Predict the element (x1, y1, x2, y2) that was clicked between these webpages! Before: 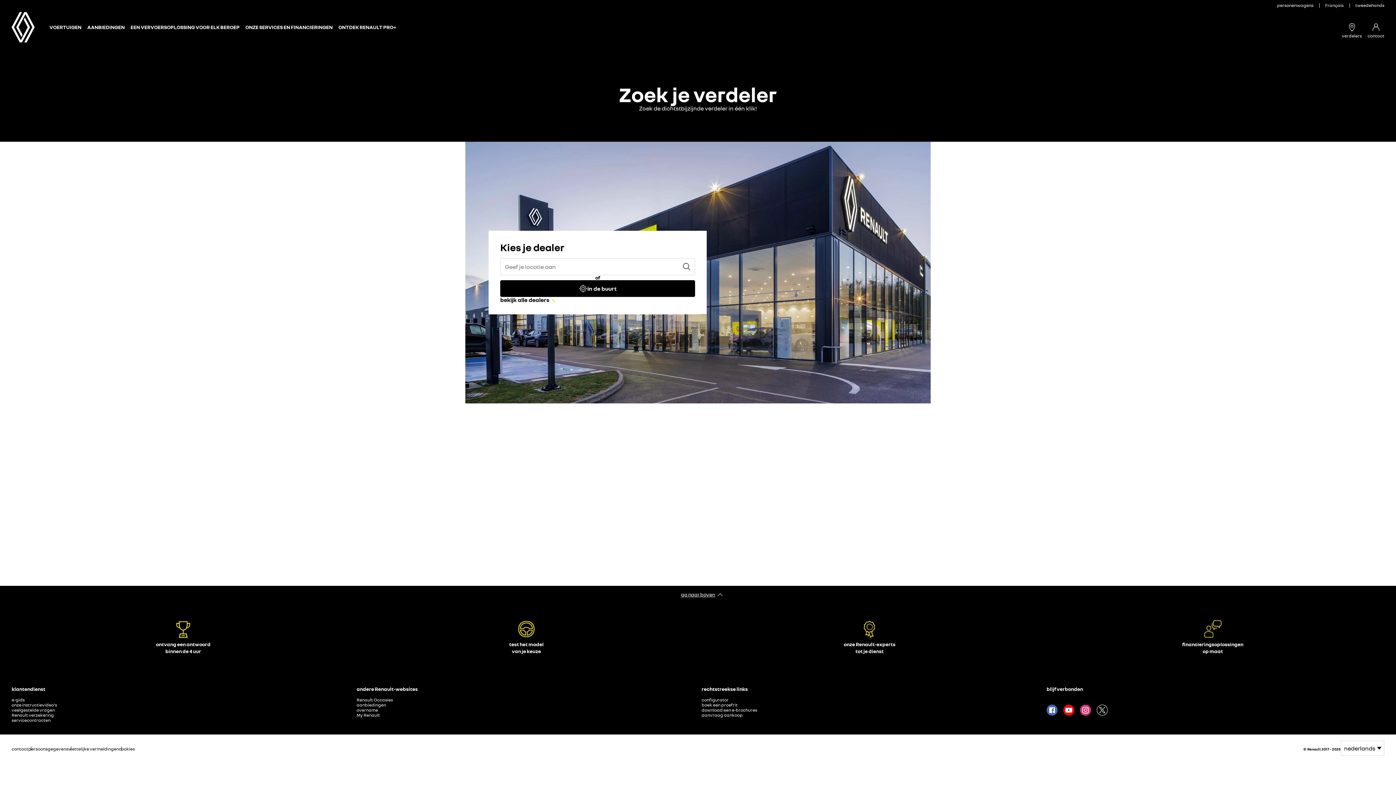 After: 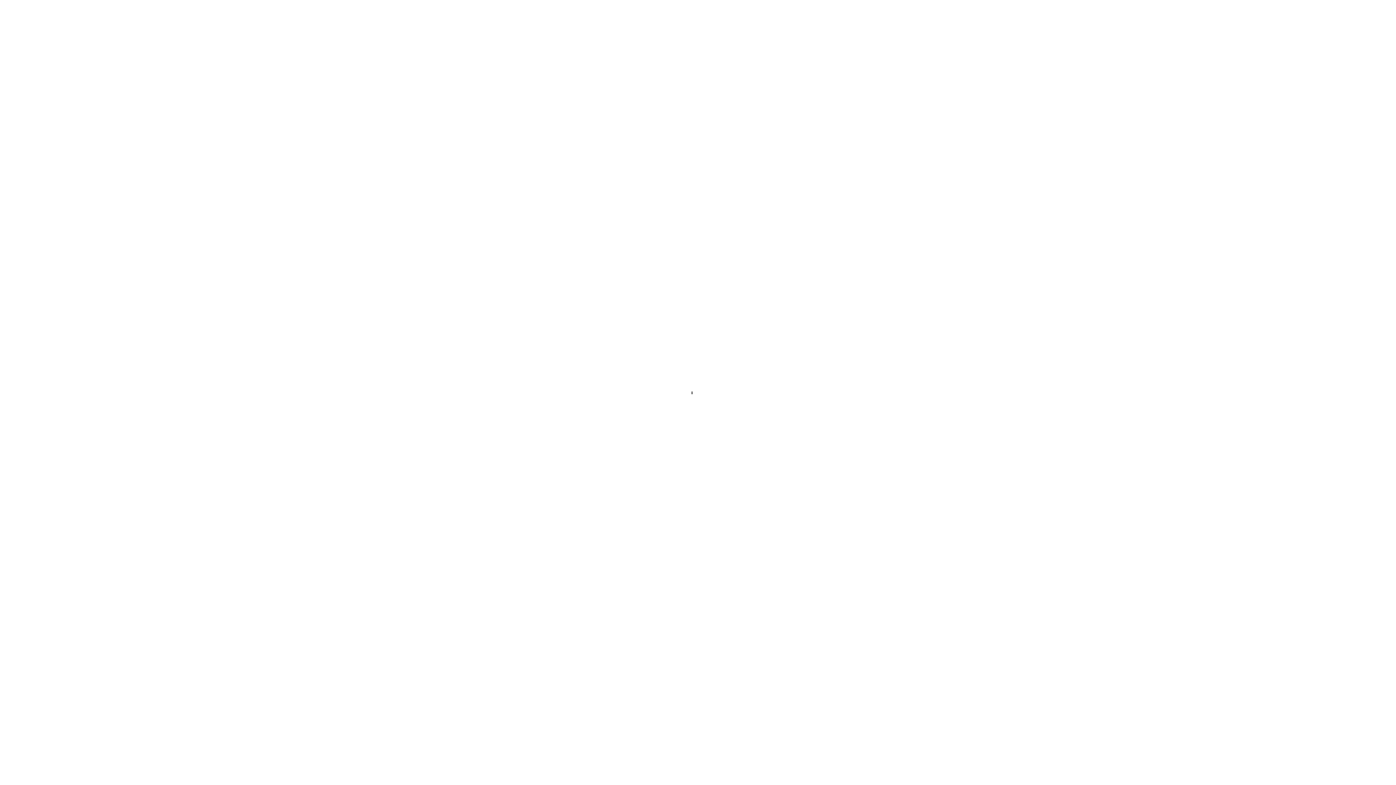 Action: bbox: (1349, 0, 1390, 10) label: tweedehands